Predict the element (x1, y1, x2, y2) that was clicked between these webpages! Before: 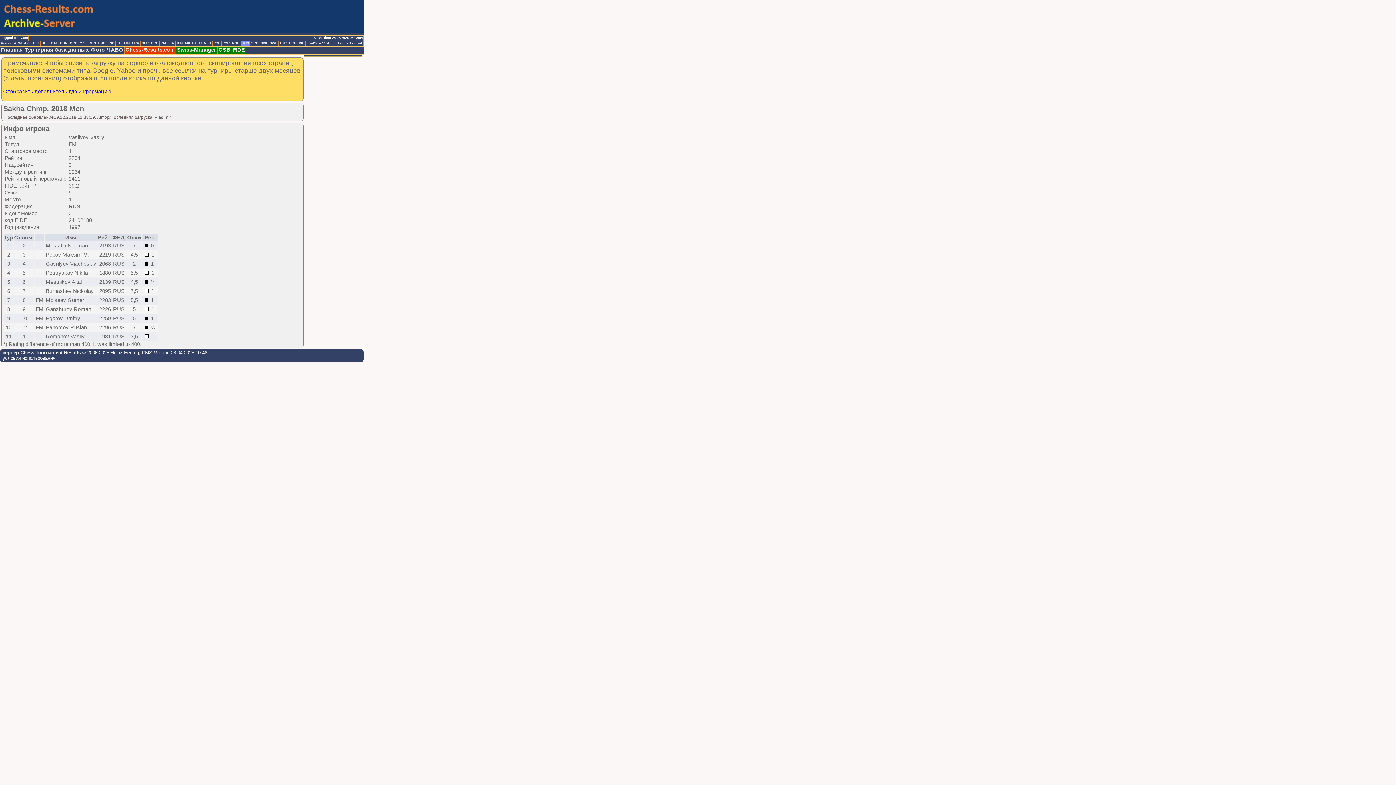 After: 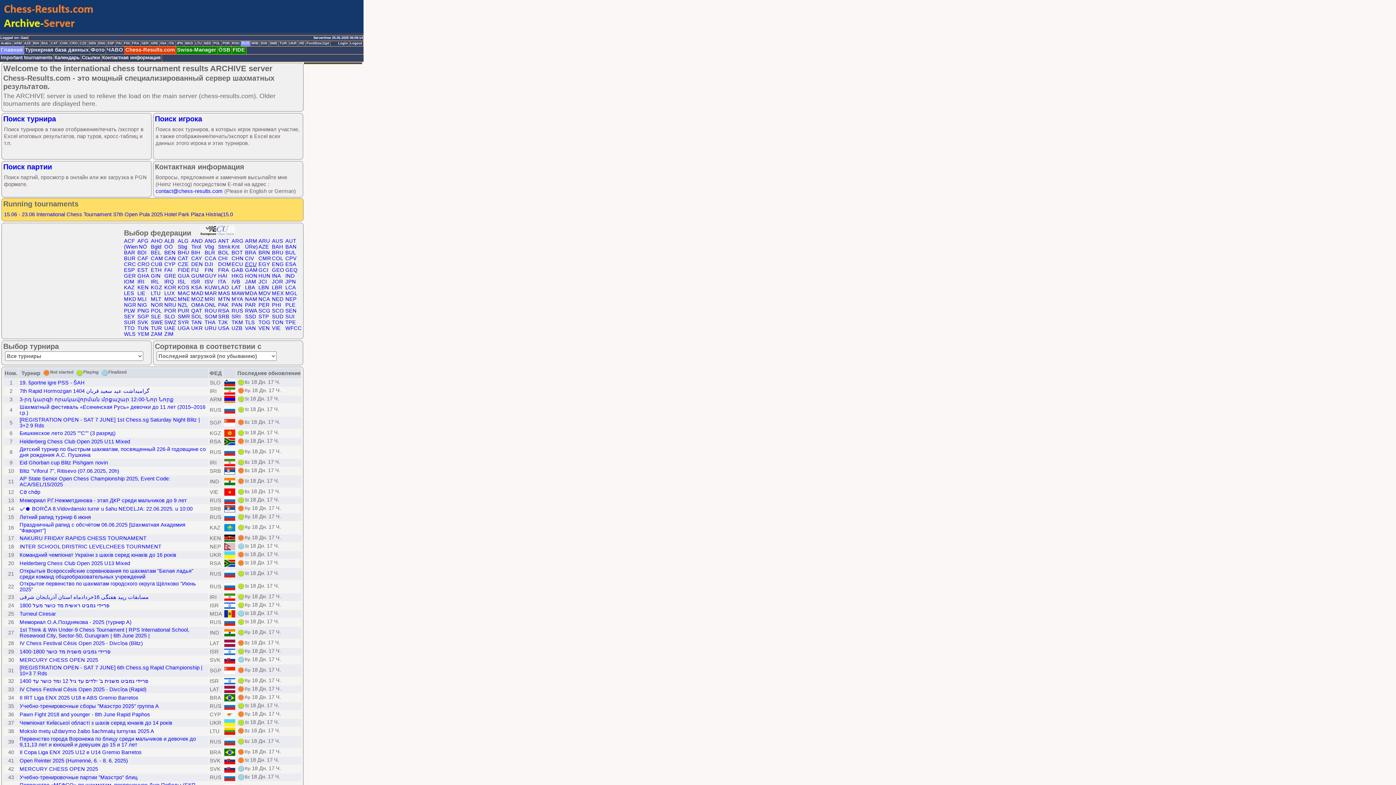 Action: label: RUS bbox: (241, 41, 250, 46)